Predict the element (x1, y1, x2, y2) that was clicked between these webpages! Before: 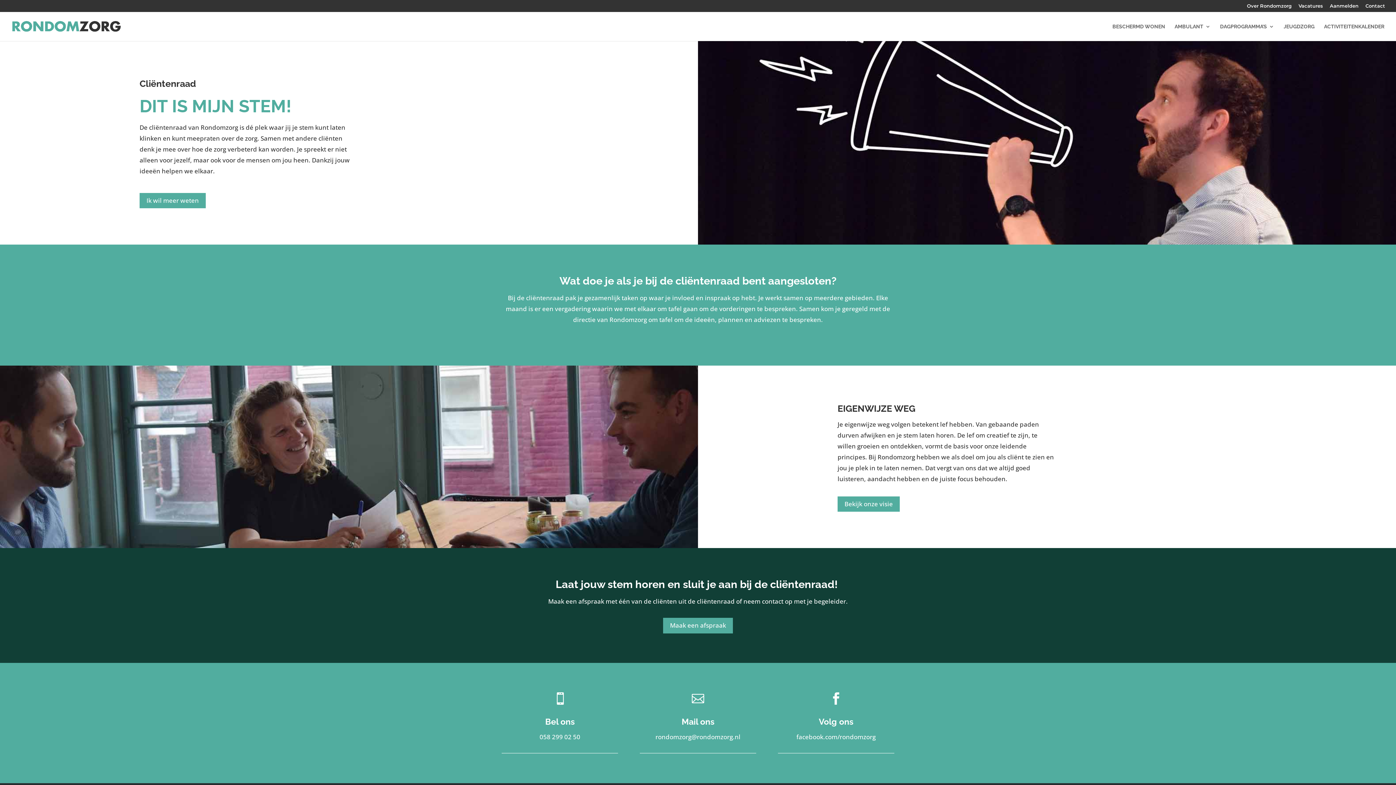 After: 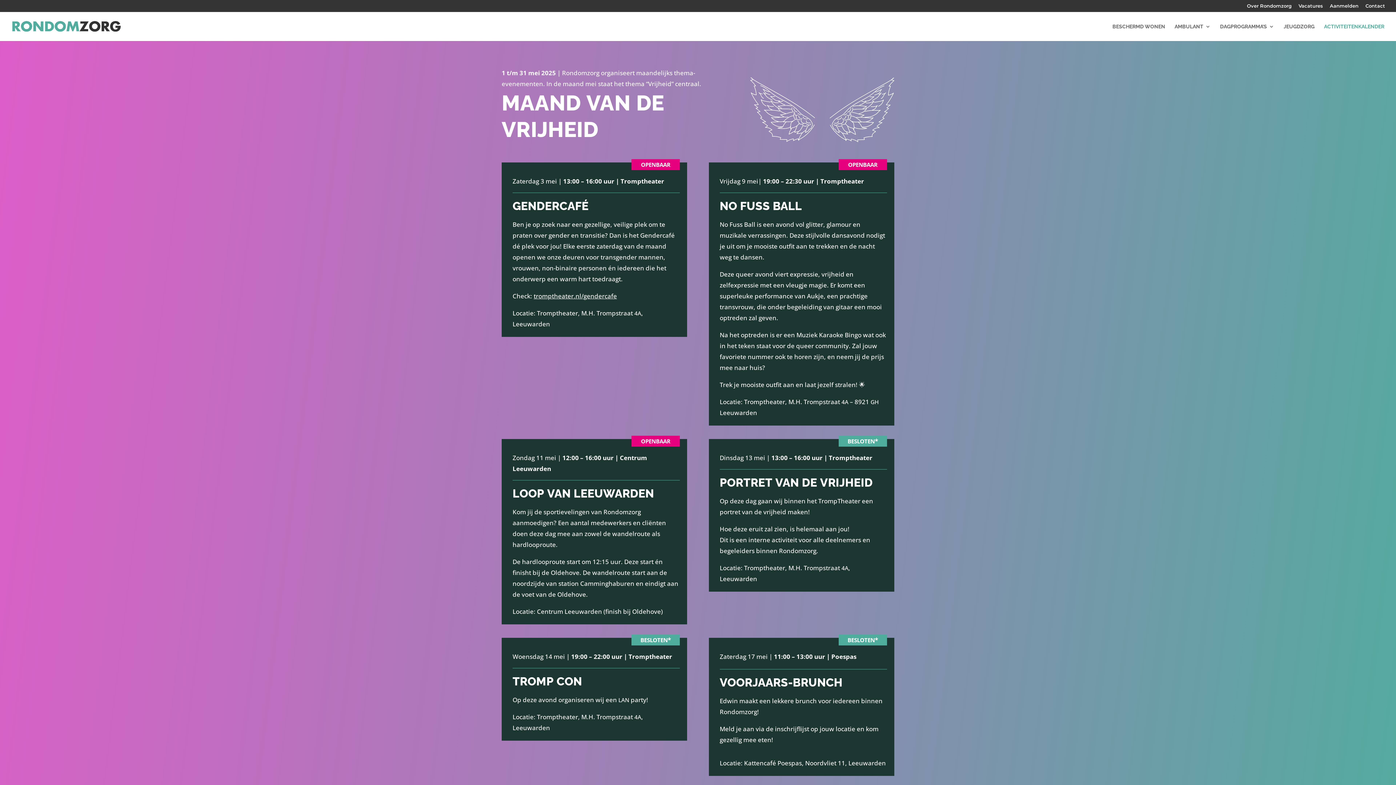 Action: bbox: (1324, 23, 1384, 40) label: ACTIVITEITENKALENDER